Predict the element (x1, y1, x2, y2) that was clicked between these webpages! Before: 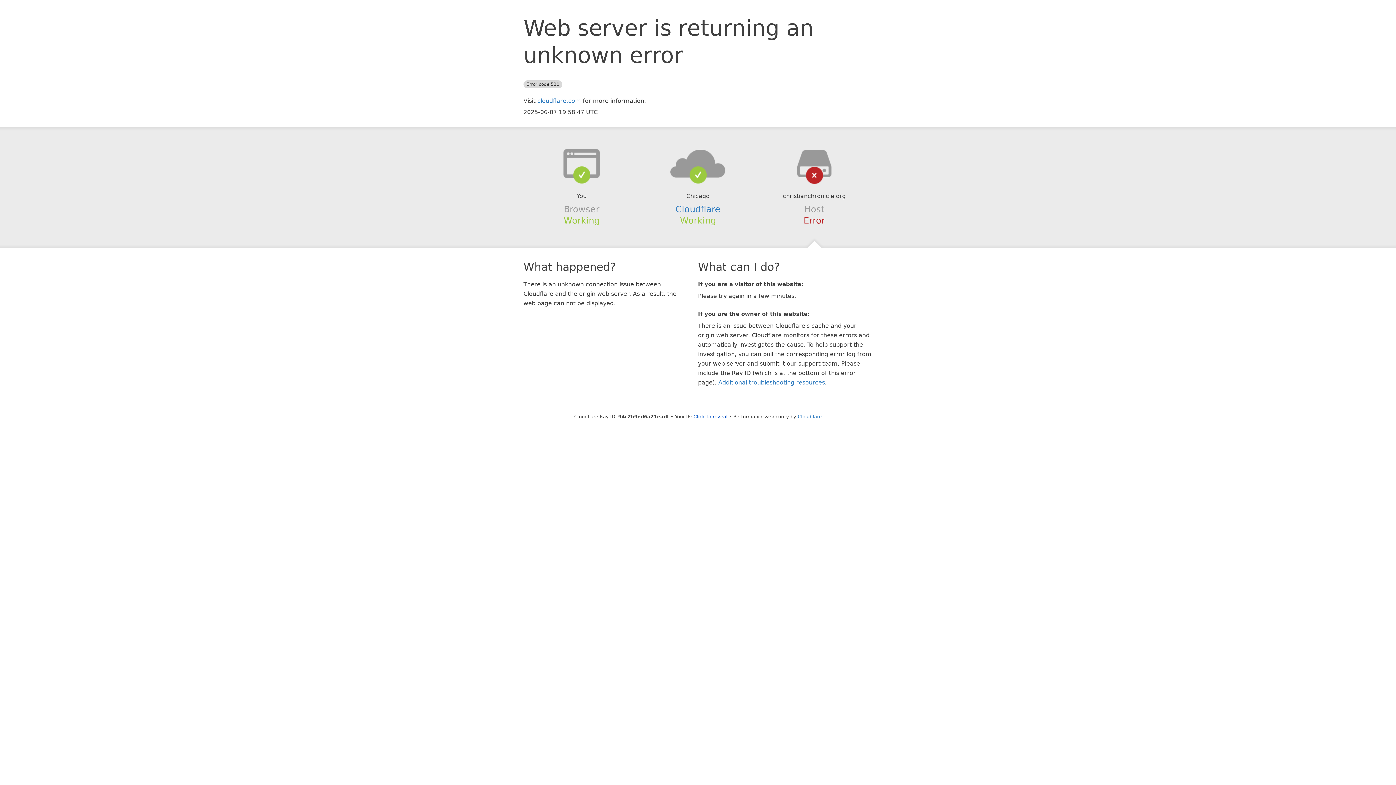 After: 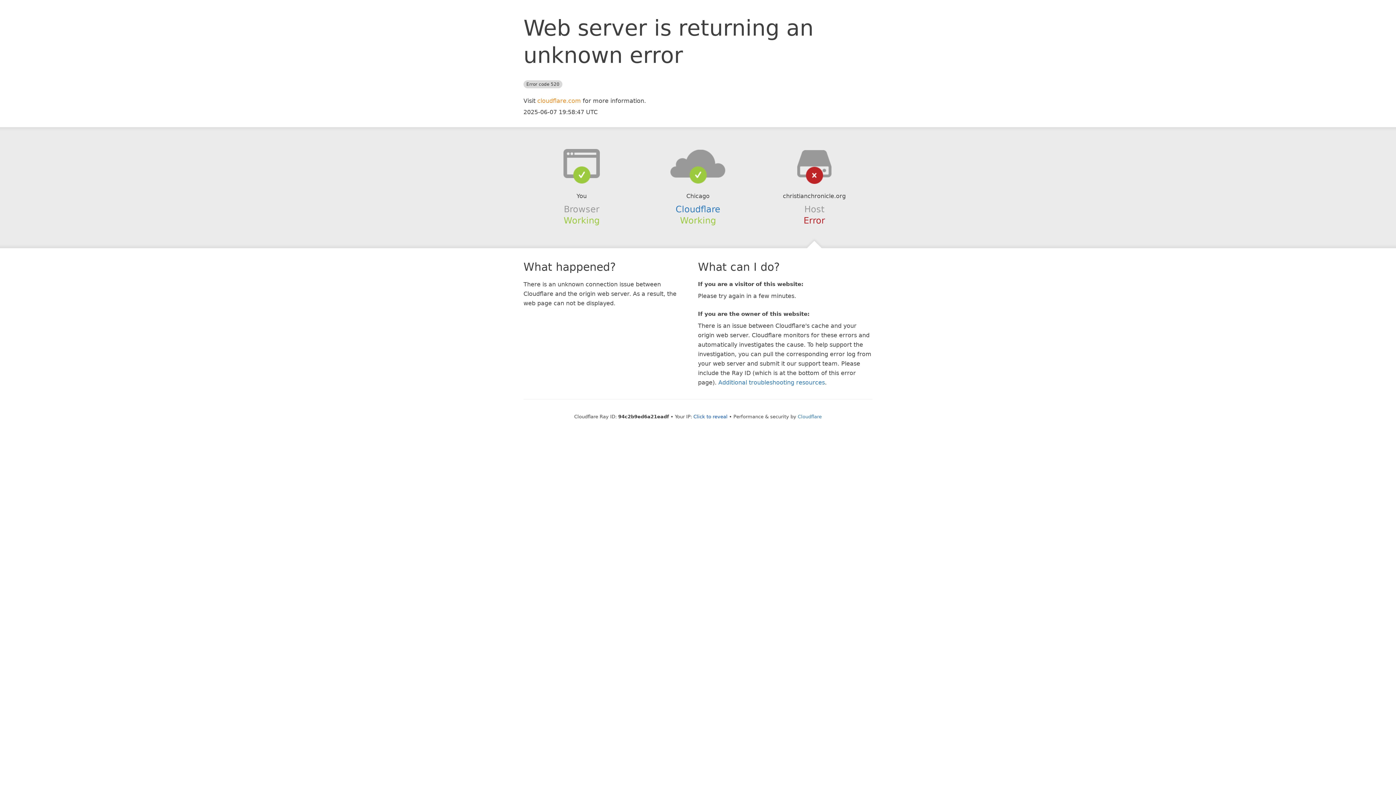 Action: bbox: (537, 97, 581, 104) label: cloudflare.com